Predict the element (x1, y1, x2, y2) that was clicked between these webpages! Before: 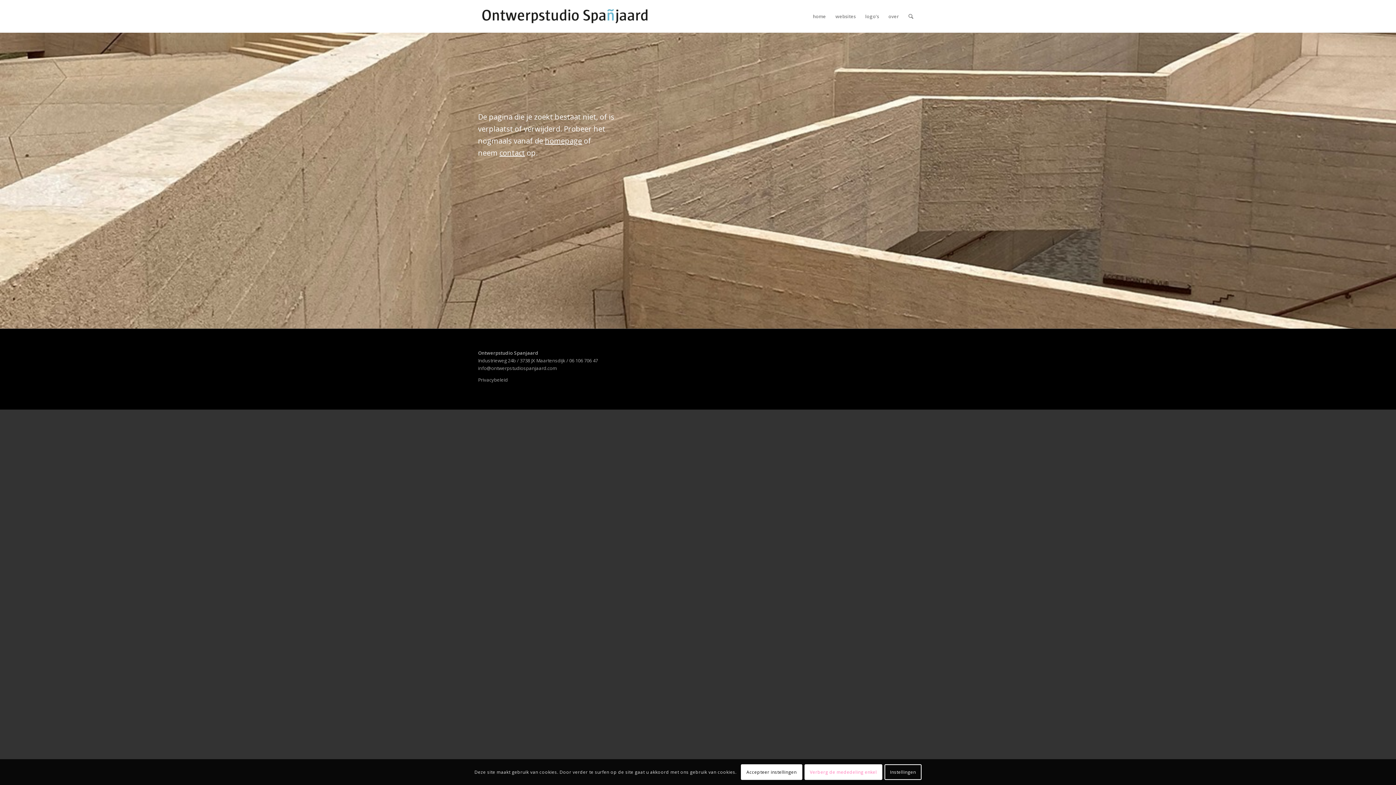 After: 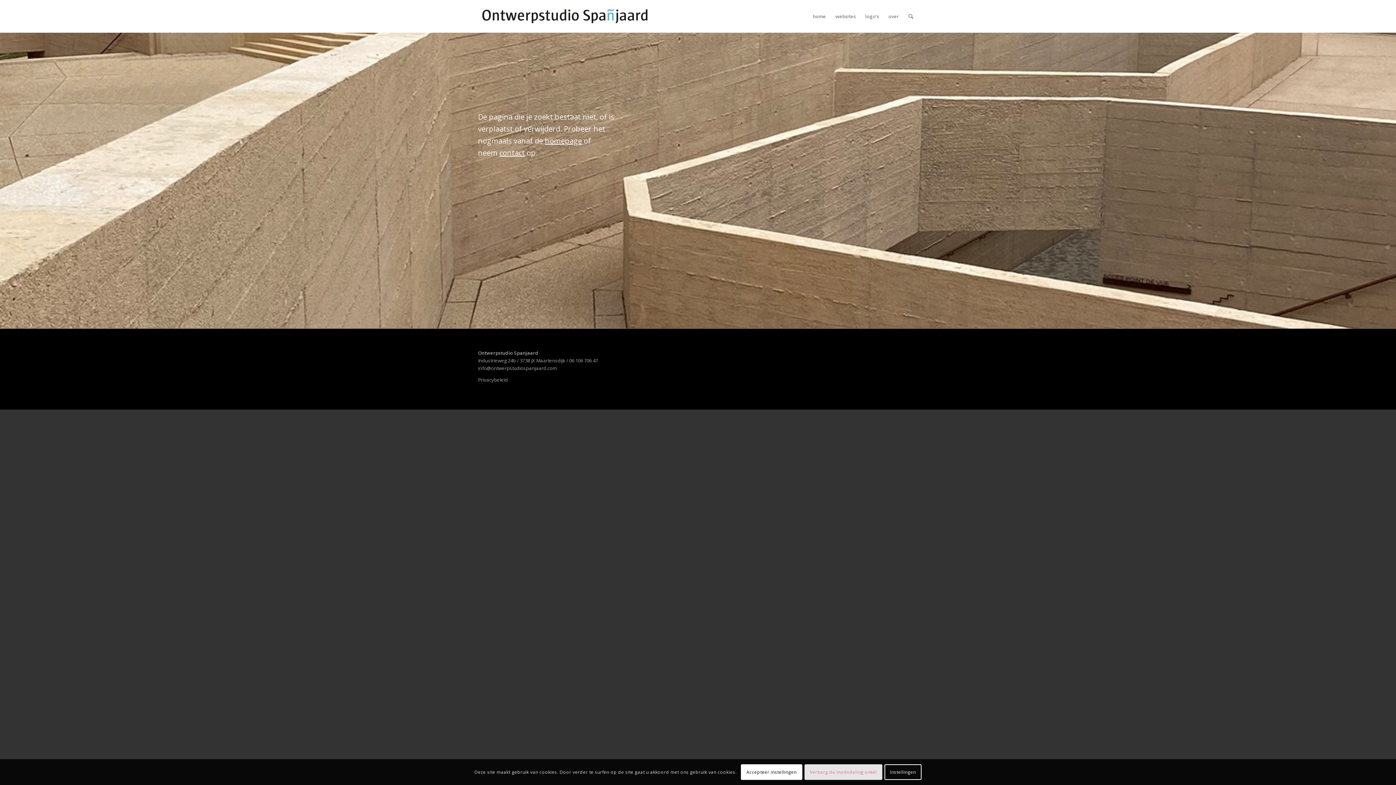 Action: label: Verberg de mededeling enkel bbox: (804, 764, 882, 780)